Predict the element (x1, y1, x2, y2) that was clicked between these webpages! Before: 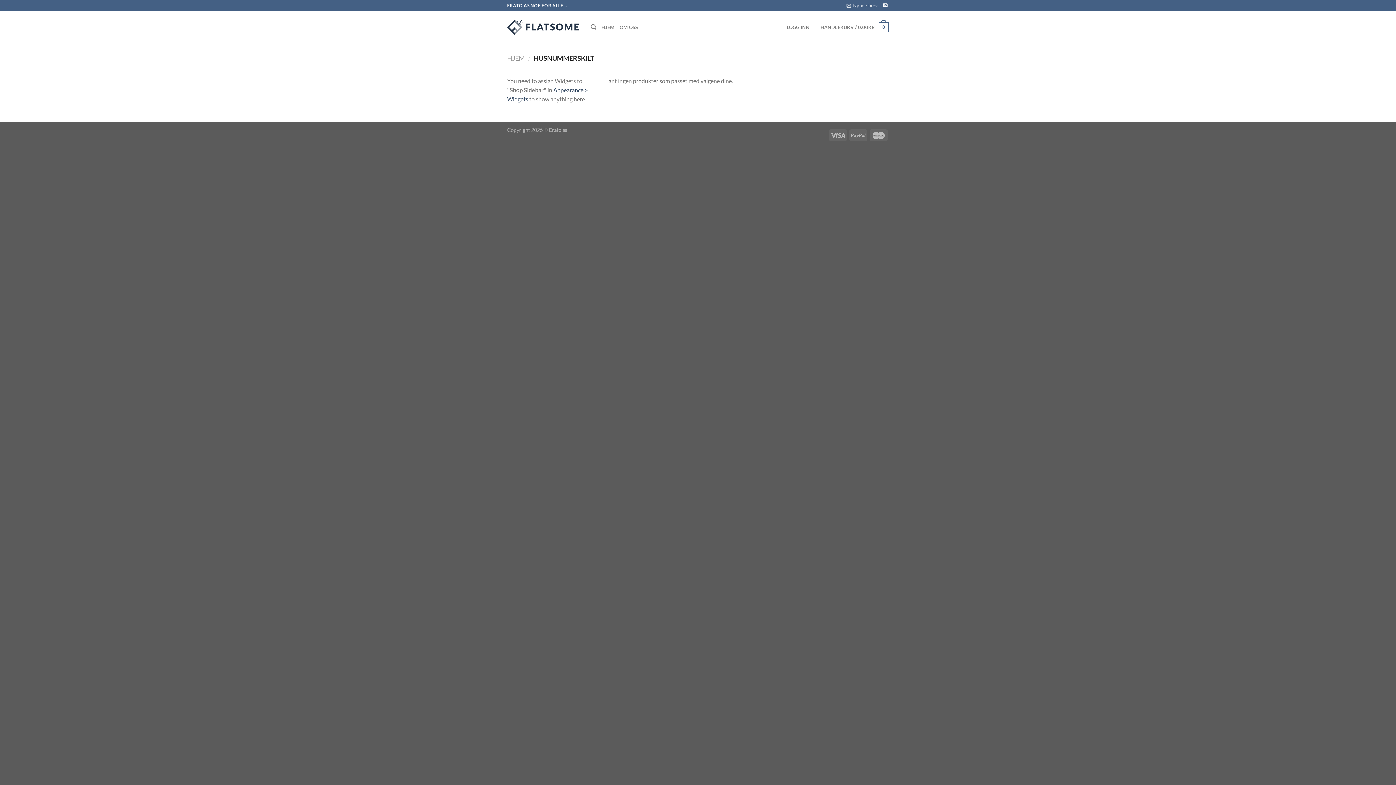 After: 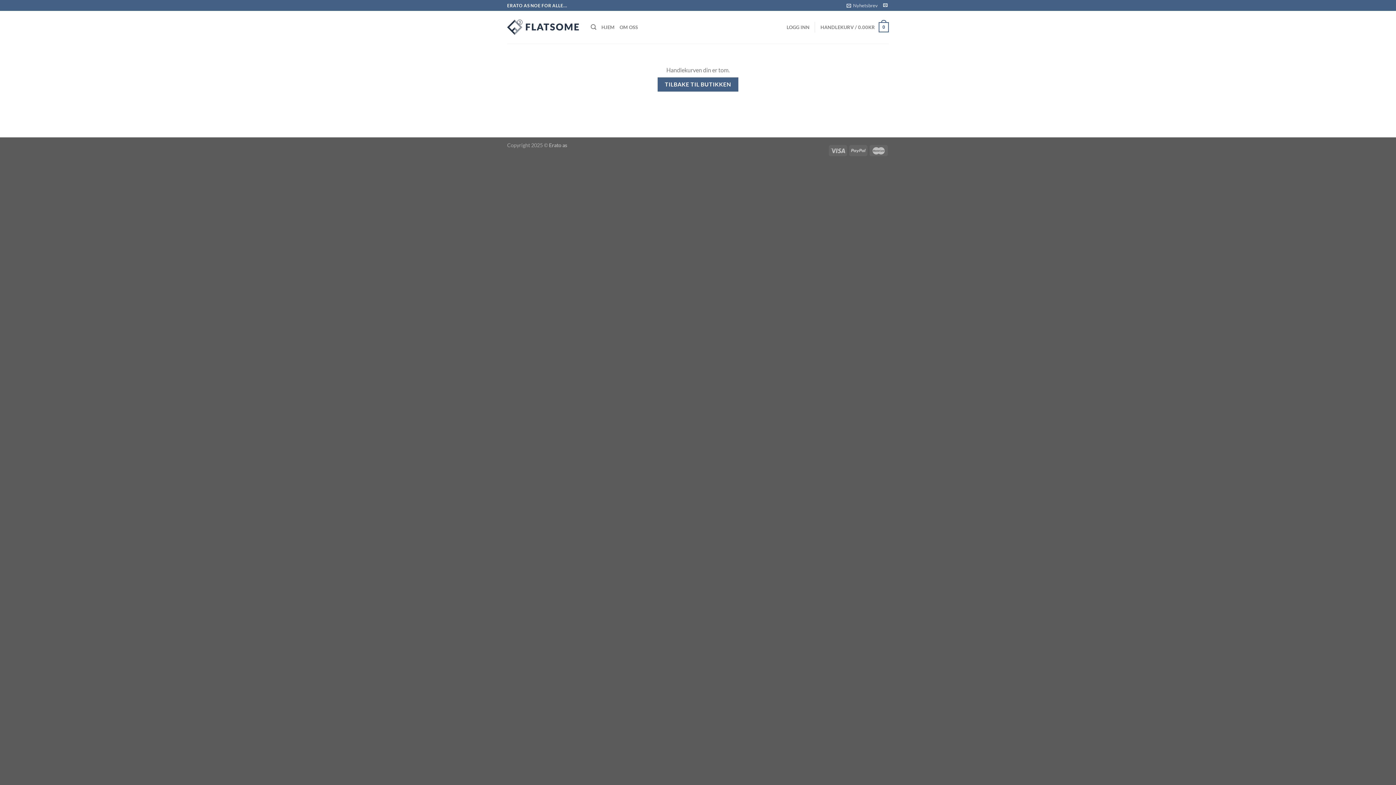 Action: bbox: (820, 17, 889, 37) label: HANDLEKURV / 0.00KR
0